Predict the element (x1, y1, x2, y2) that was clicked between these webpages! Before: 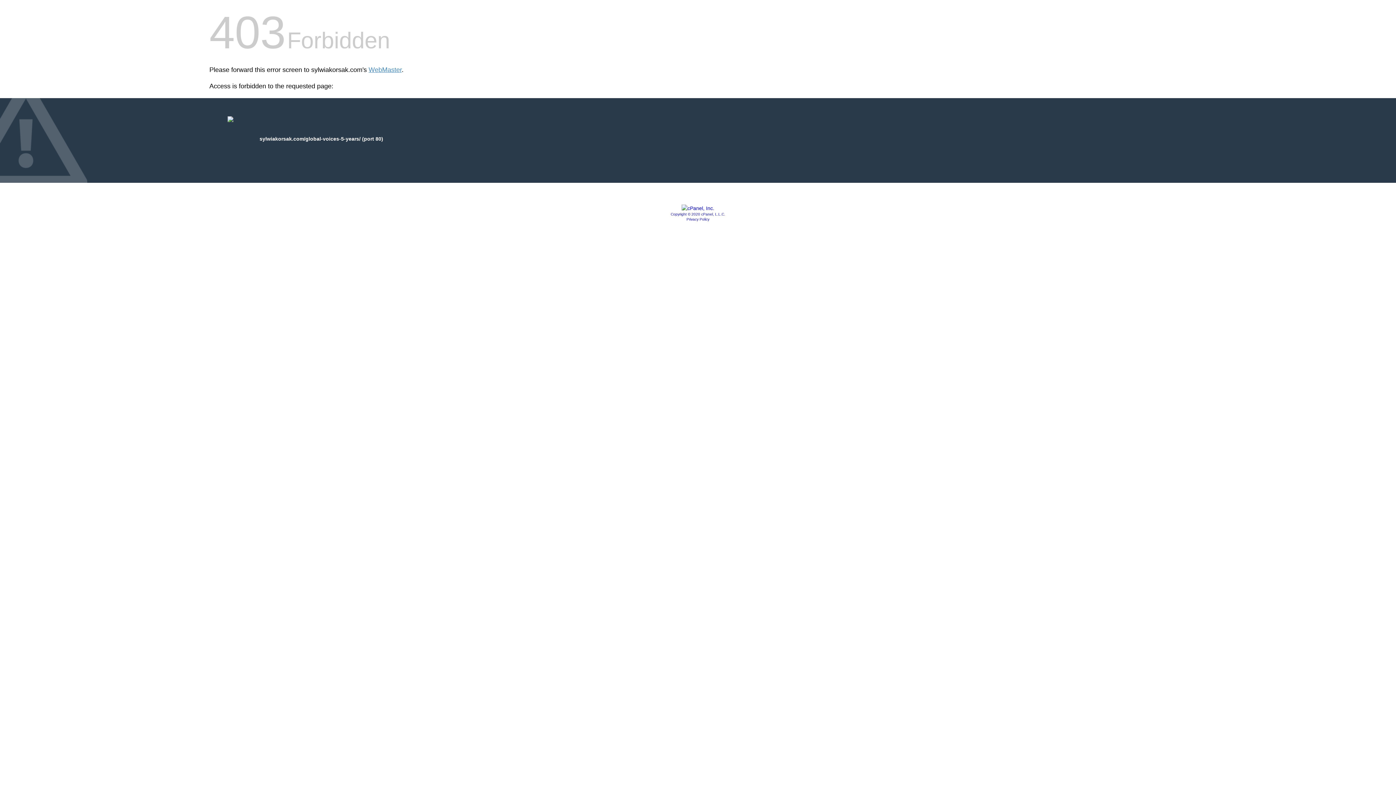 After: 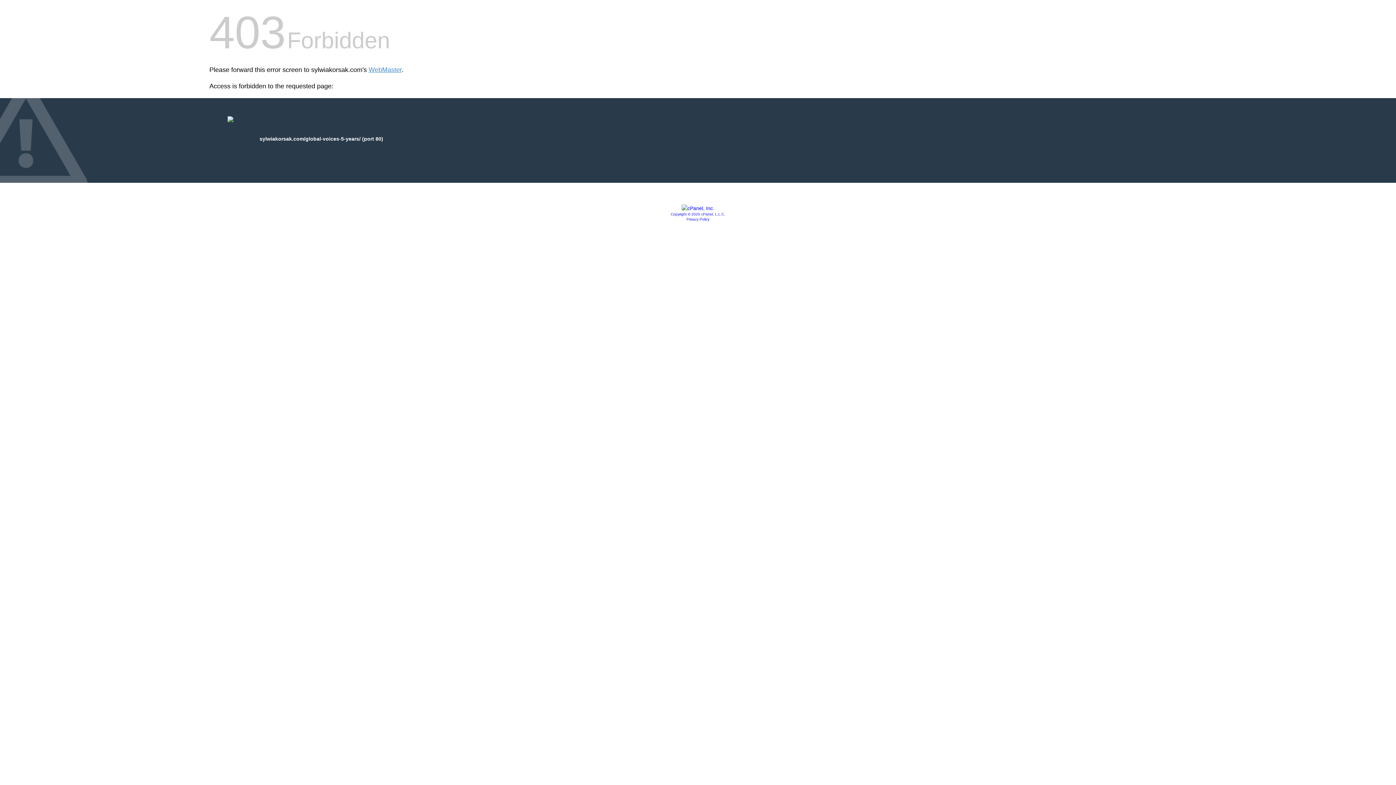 Action: label: Copyright © 2020 cPanel, L.L.C. bbox: (670, 212, 725, 216)